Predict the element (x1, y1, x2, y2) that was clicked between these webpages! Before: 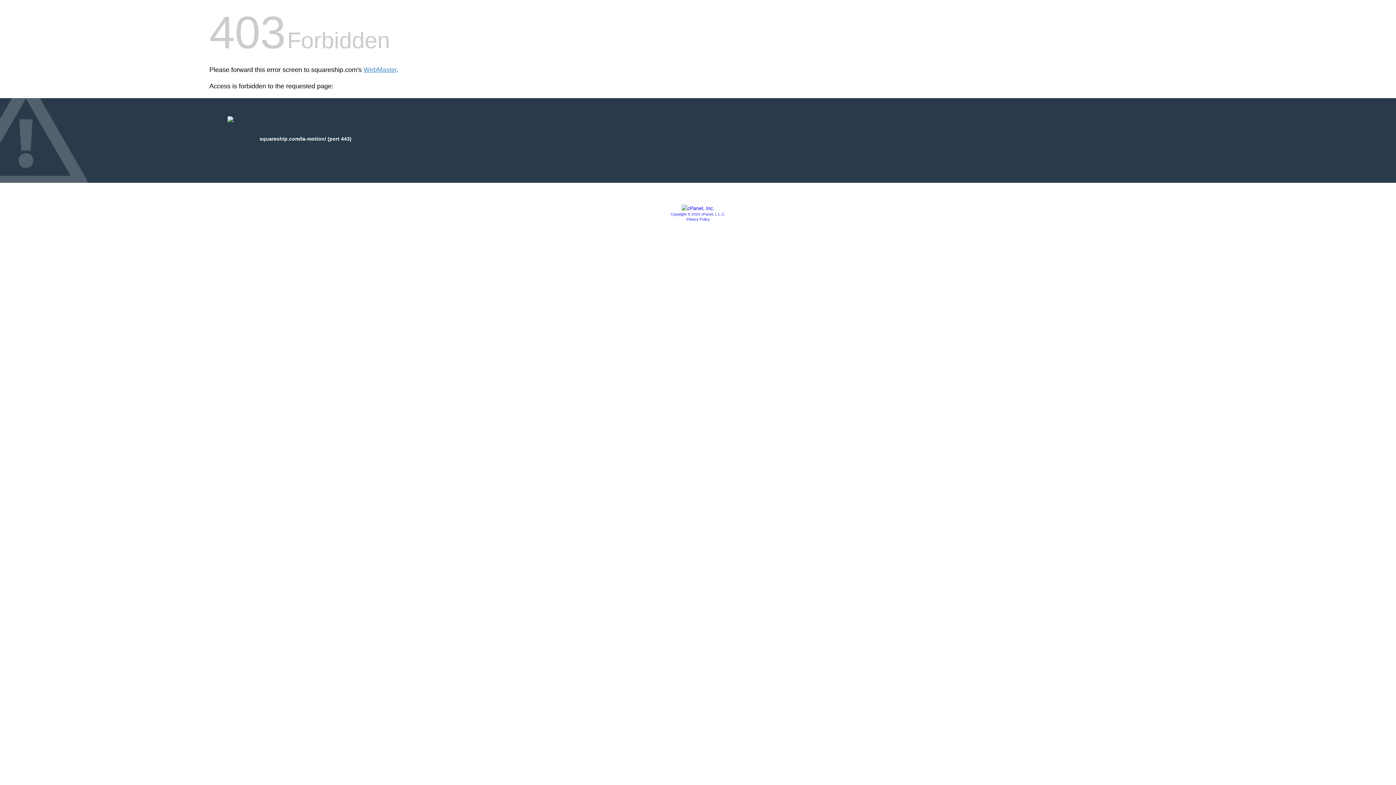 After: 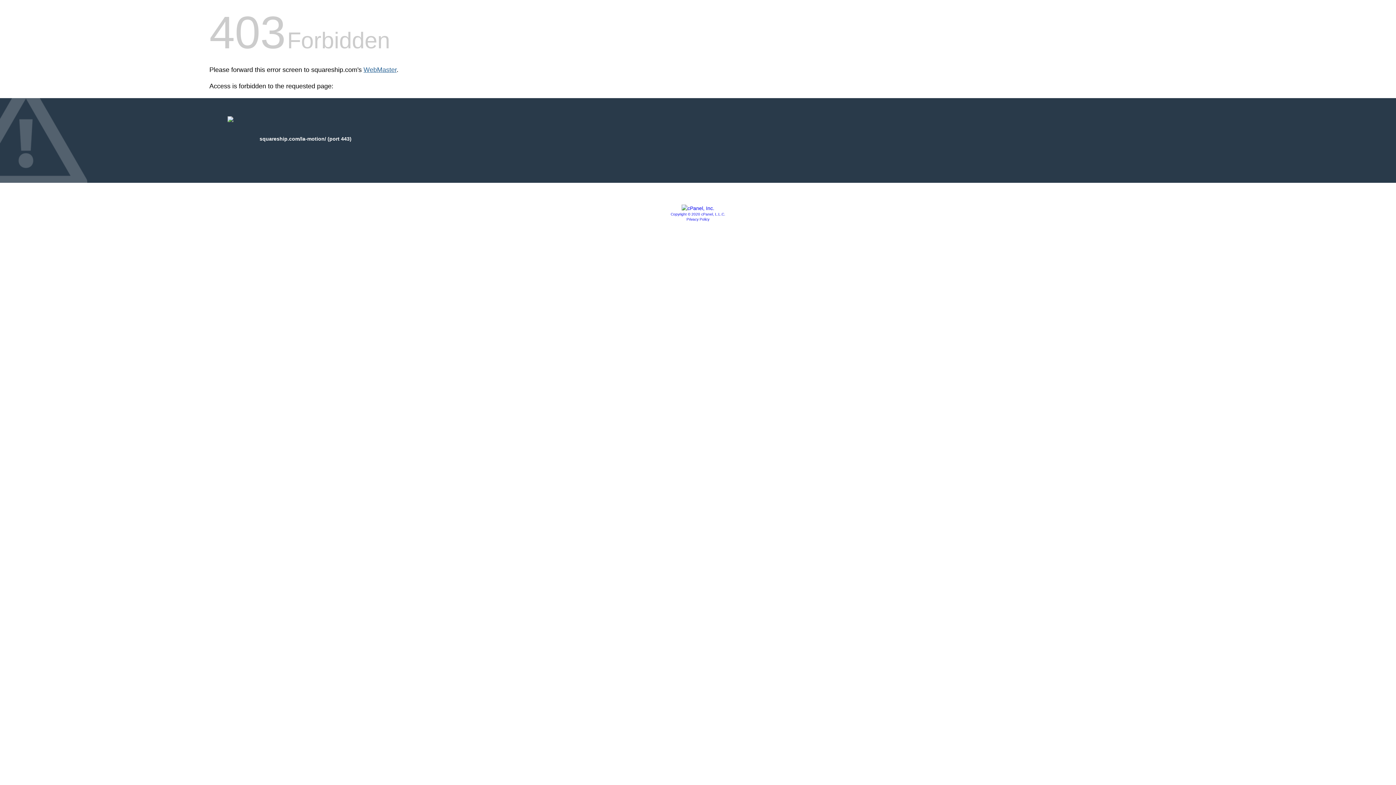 Action: label: WebMaster bbox: (363, 66, 396, 73)